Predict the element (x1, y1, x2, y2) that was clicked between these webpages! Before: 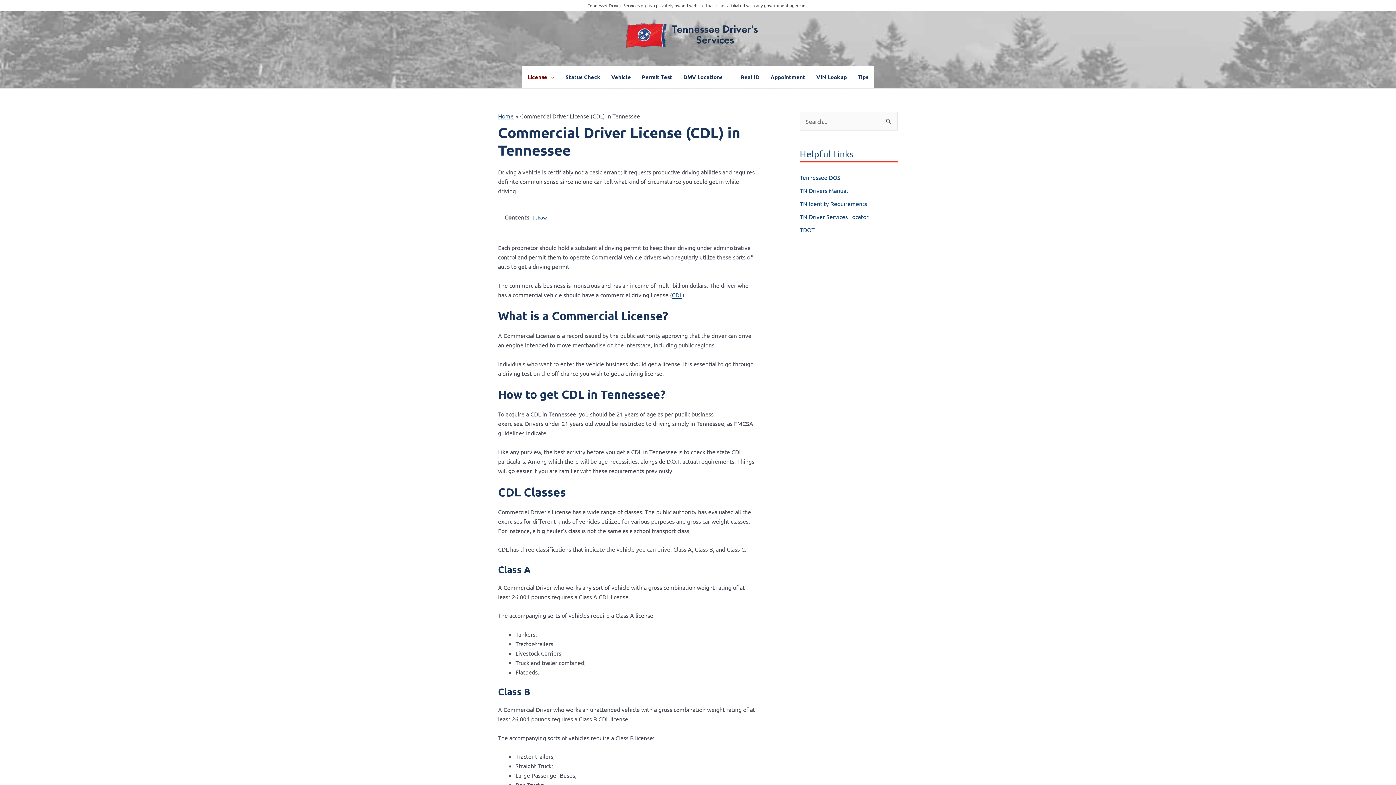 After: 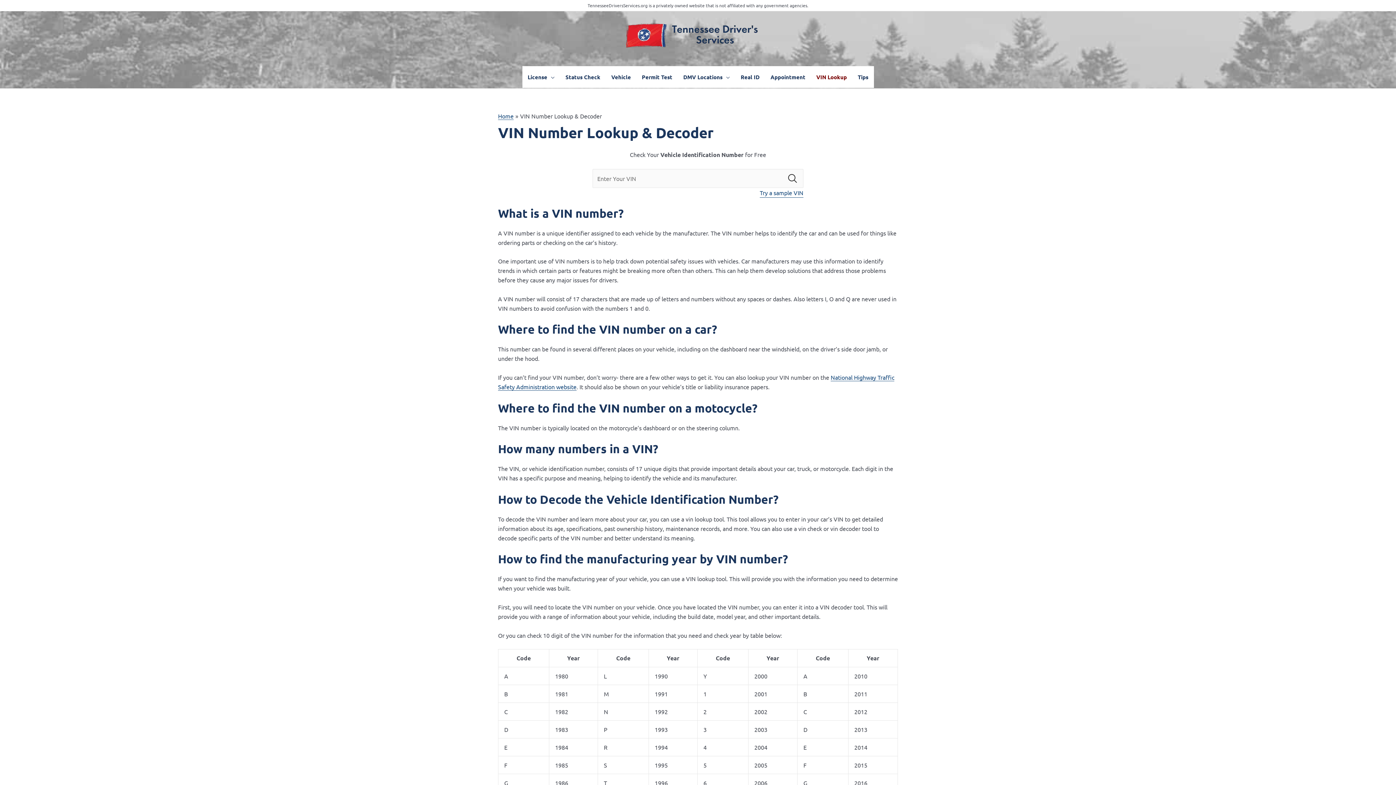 Action: bbox: (811, 66, 852, 88) label: VIN Lookup